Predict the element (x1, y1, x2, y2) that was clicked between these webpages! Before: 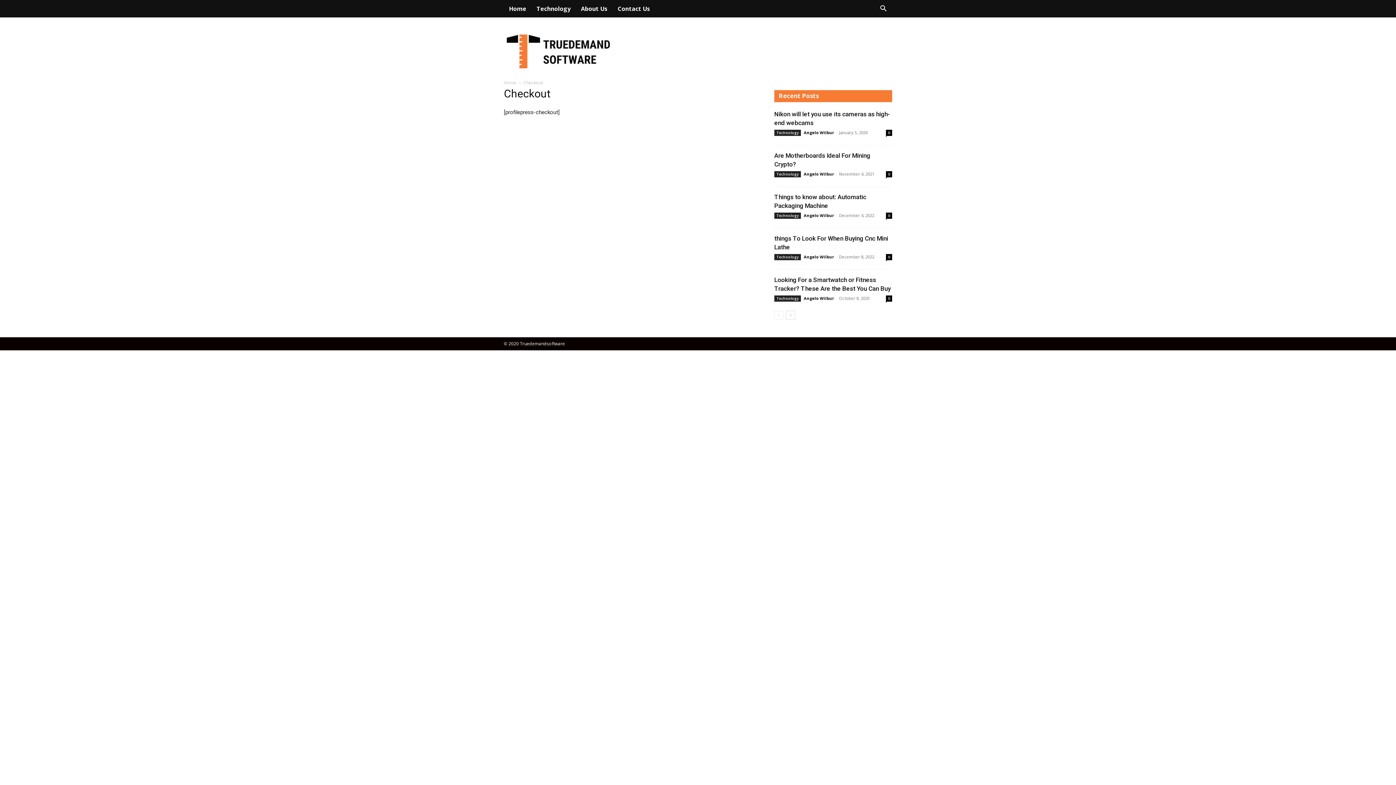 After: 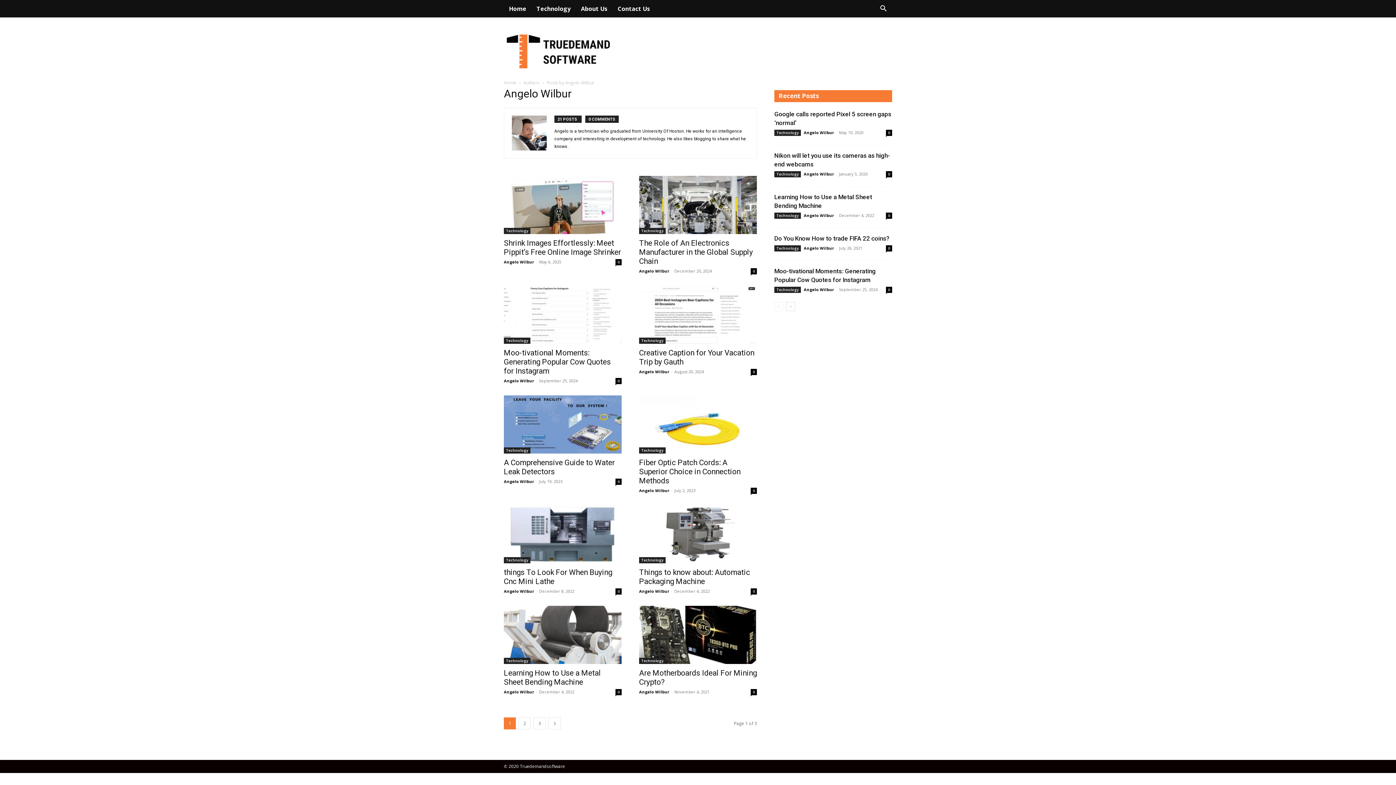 Action: bbox: (804, 295, 834, 301) label: Angelo Wilbur